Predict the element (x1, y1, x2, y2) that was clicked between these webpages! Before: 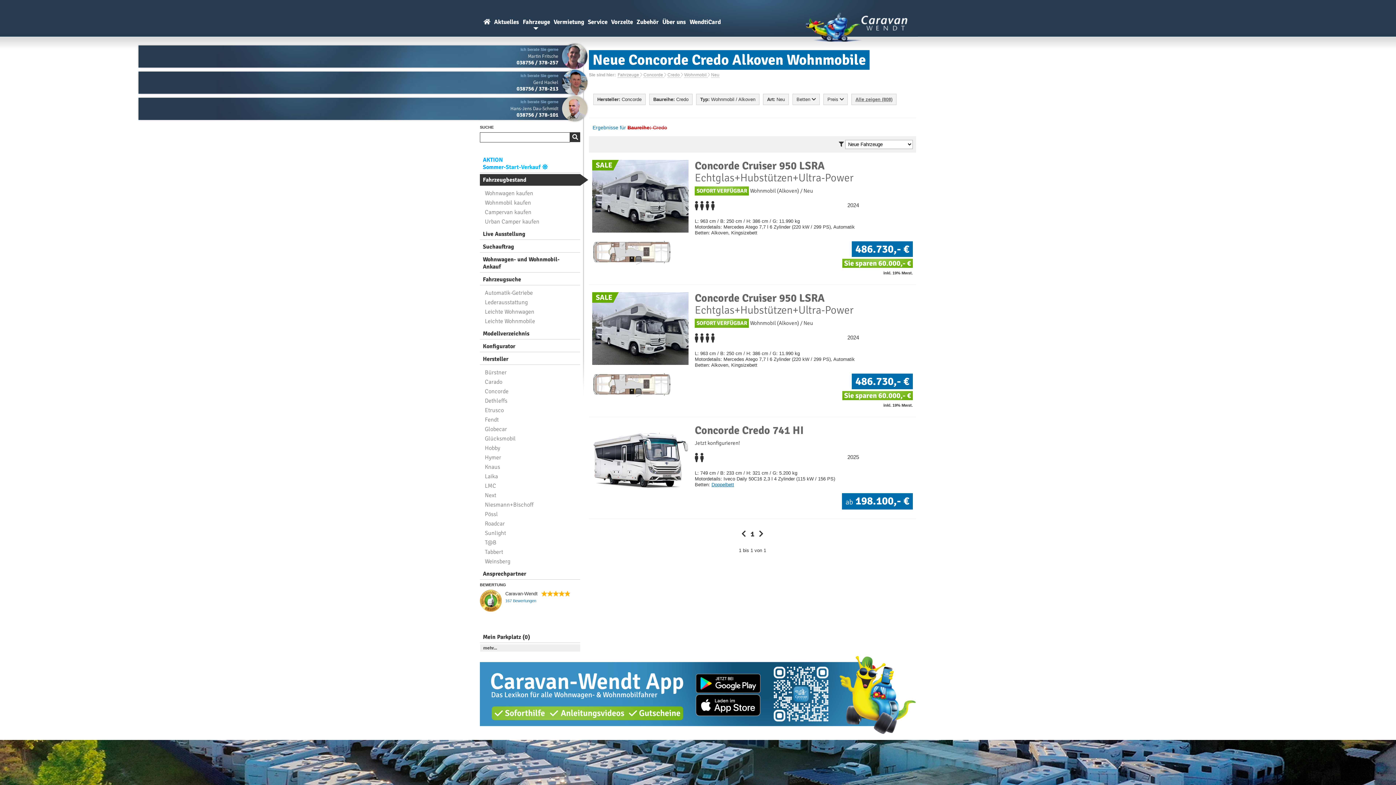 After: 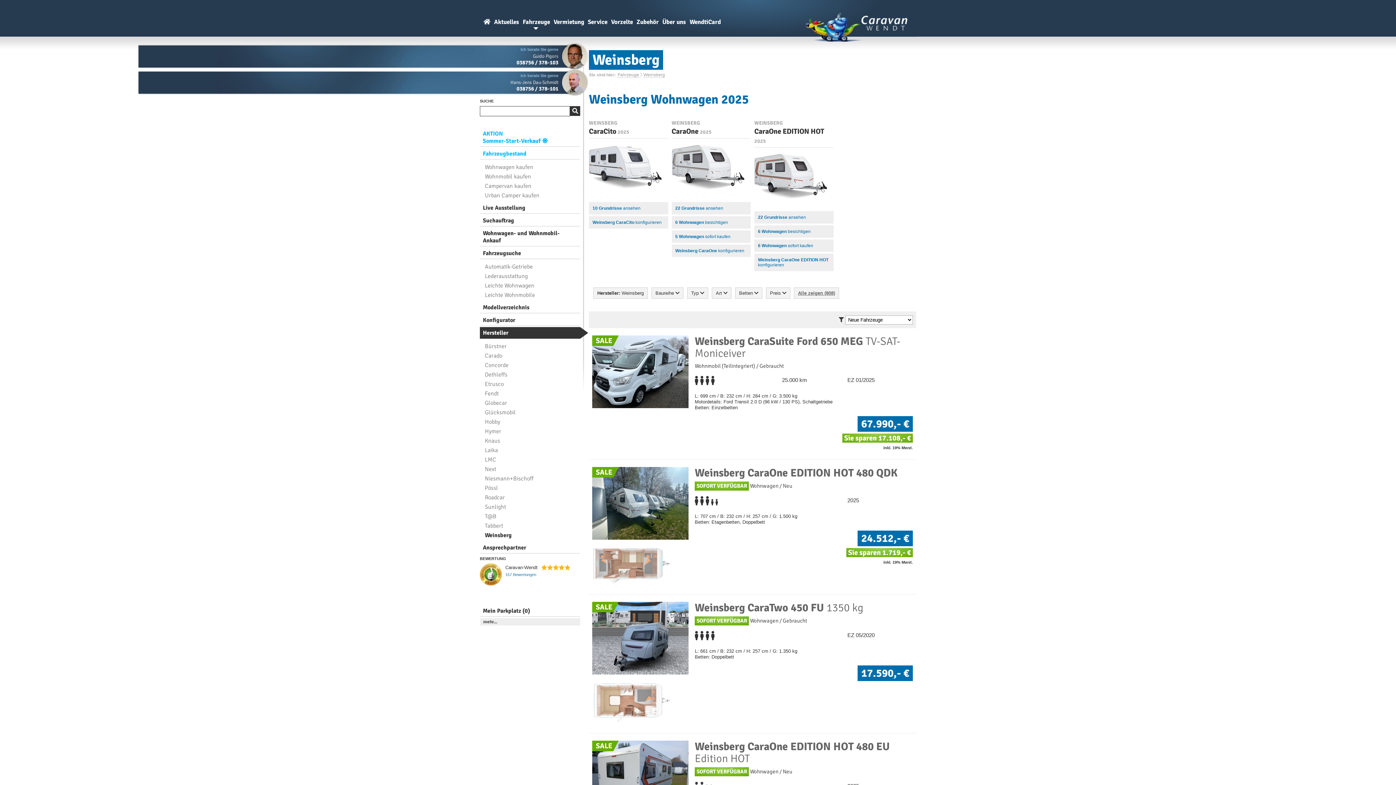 Action: bbox: (480, 557, 580, 566) label: Weinsberg